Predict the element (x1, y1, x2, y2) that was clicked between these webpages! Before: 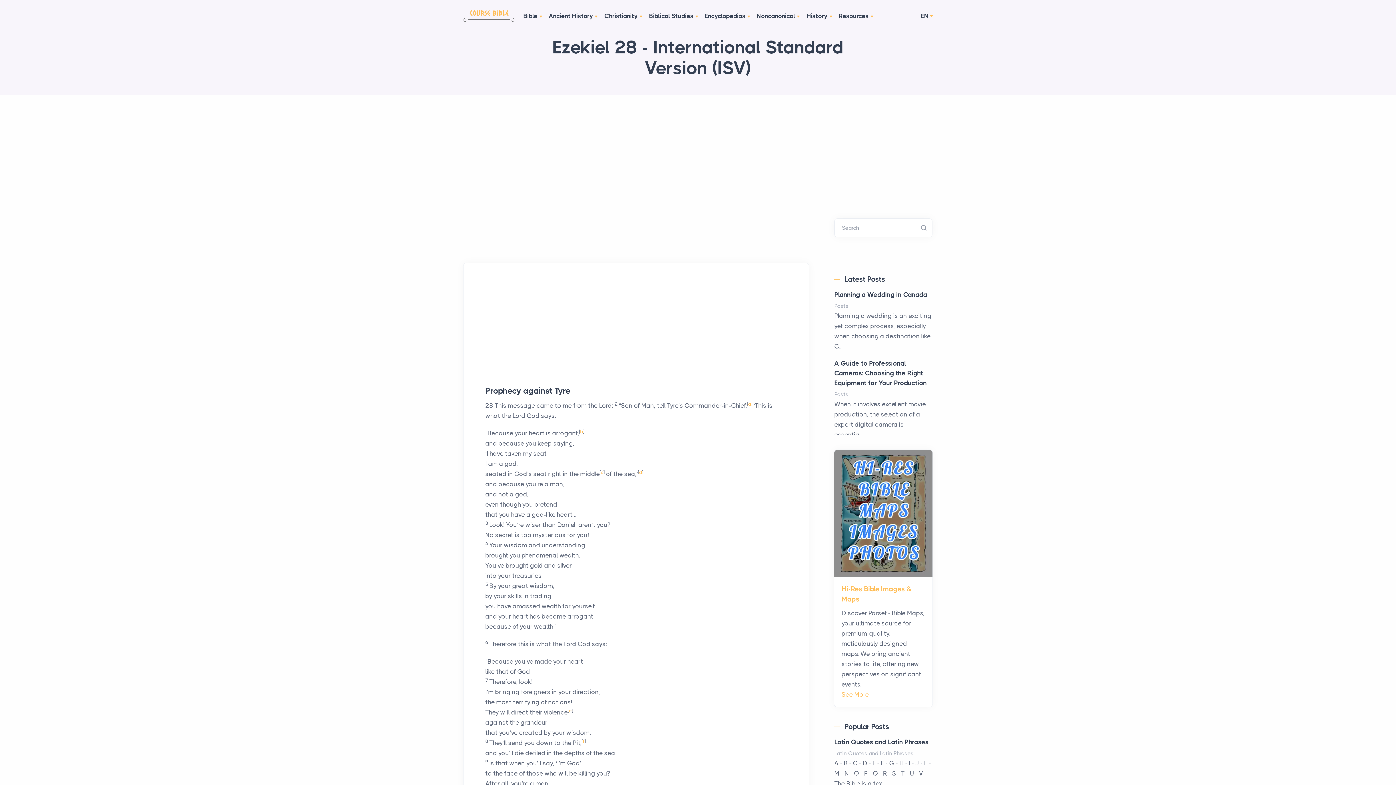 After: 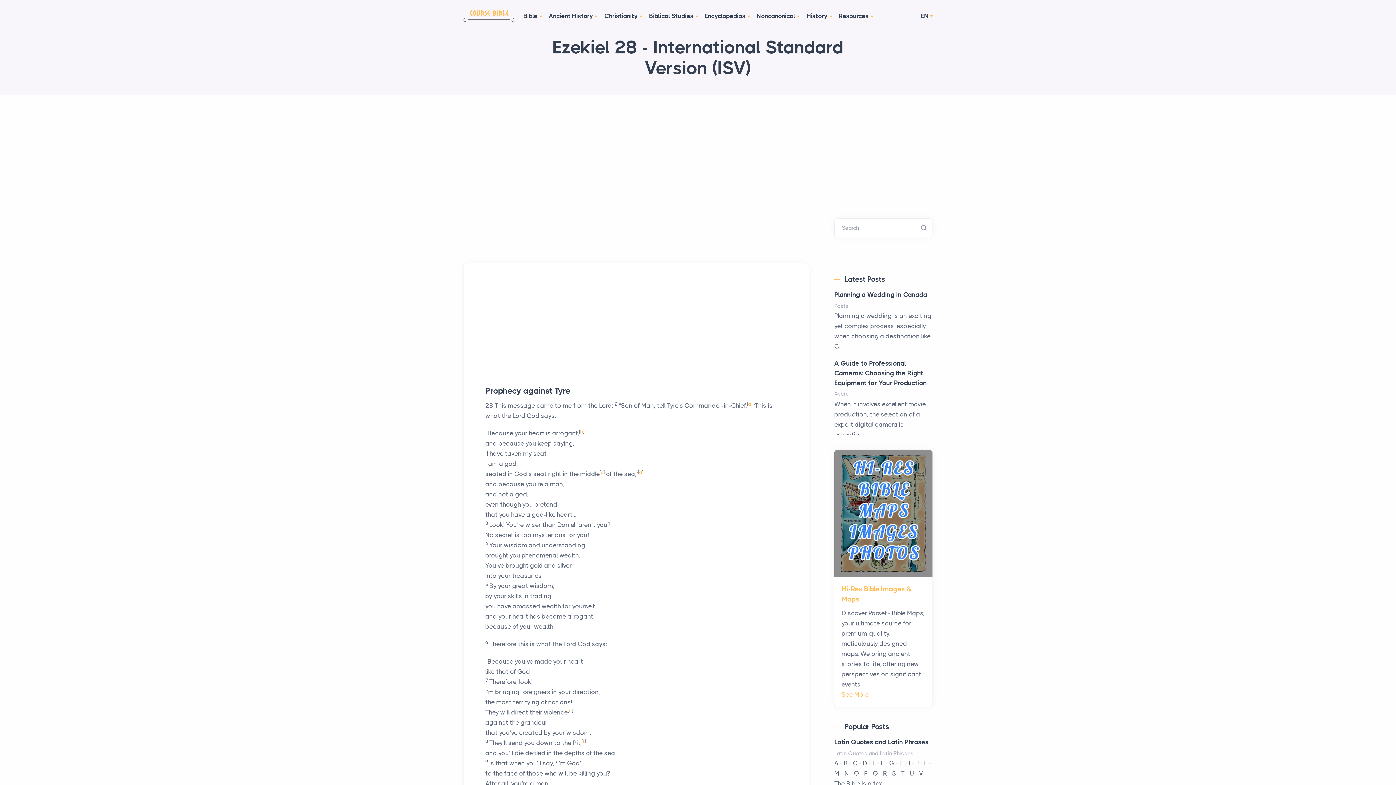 Action: label: See More bbox: (841, 691, 869, 698)